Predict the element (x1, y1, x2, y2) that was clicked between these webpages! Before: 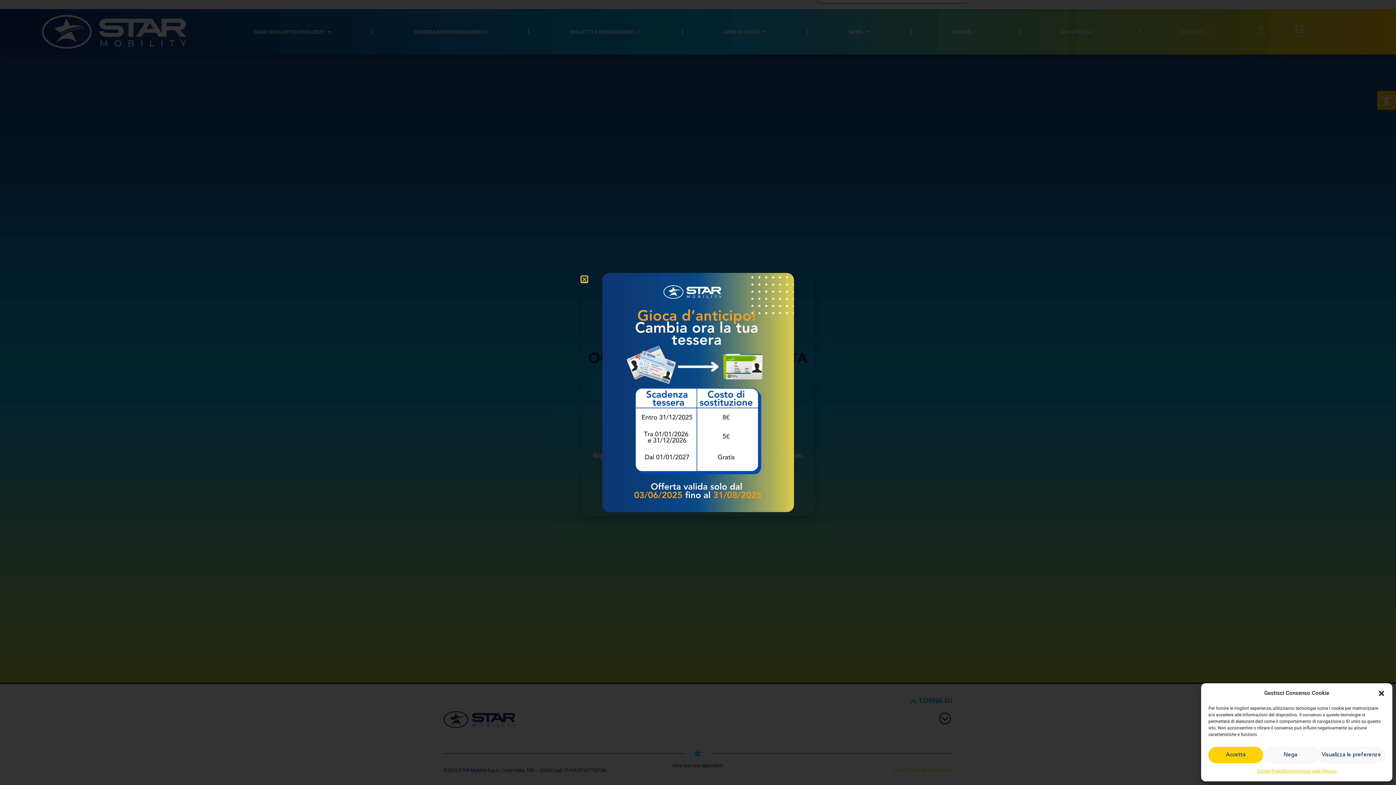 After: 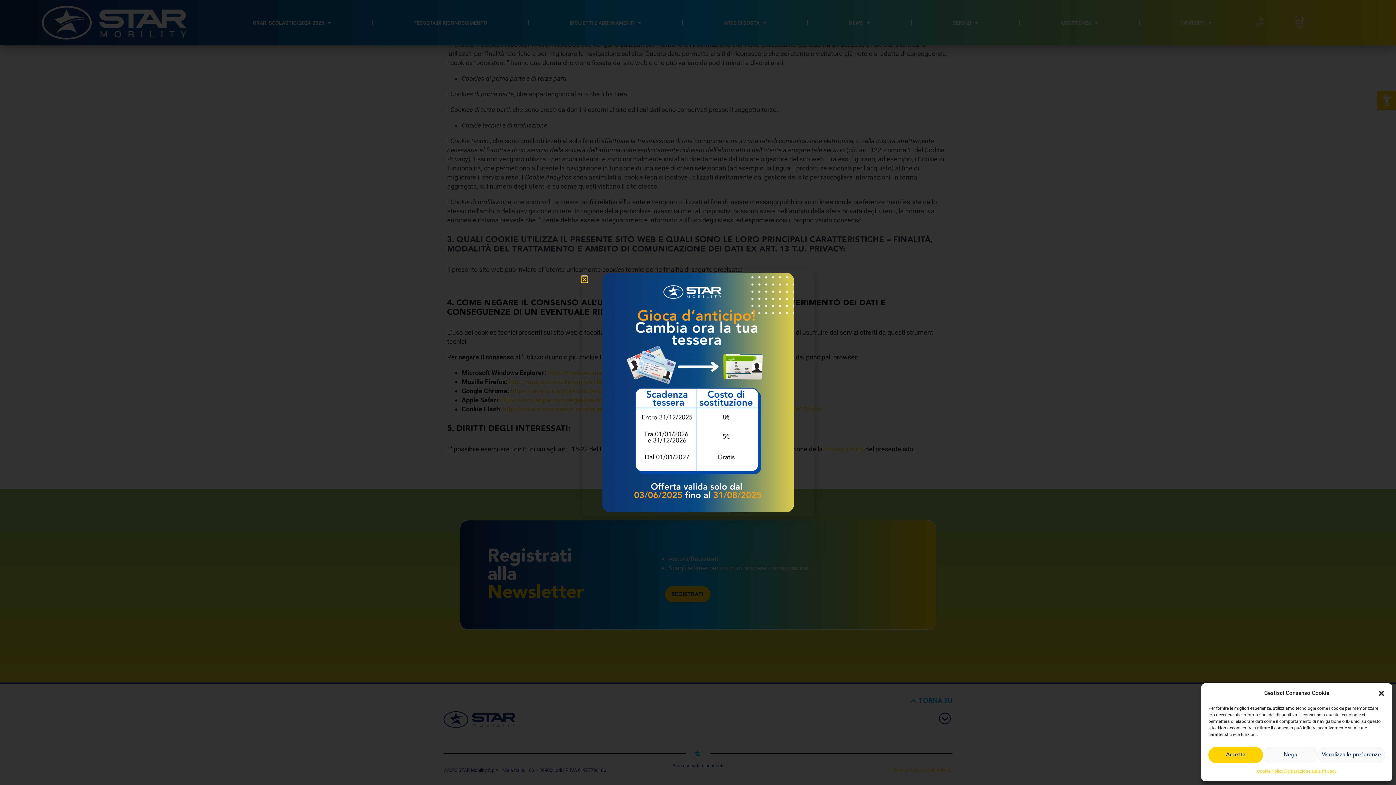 Action: bbox: (1257, 767, 1283, 776) label: Cookie Policy